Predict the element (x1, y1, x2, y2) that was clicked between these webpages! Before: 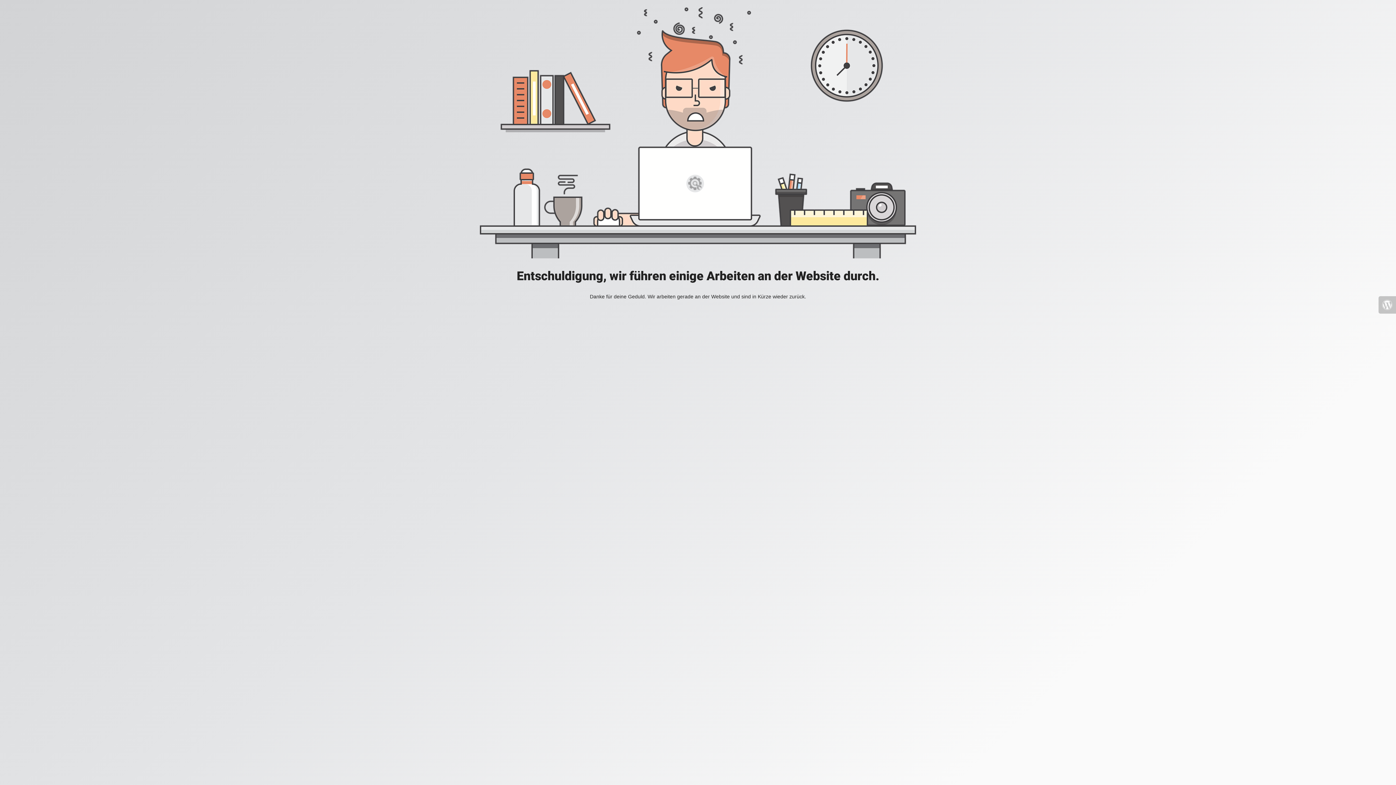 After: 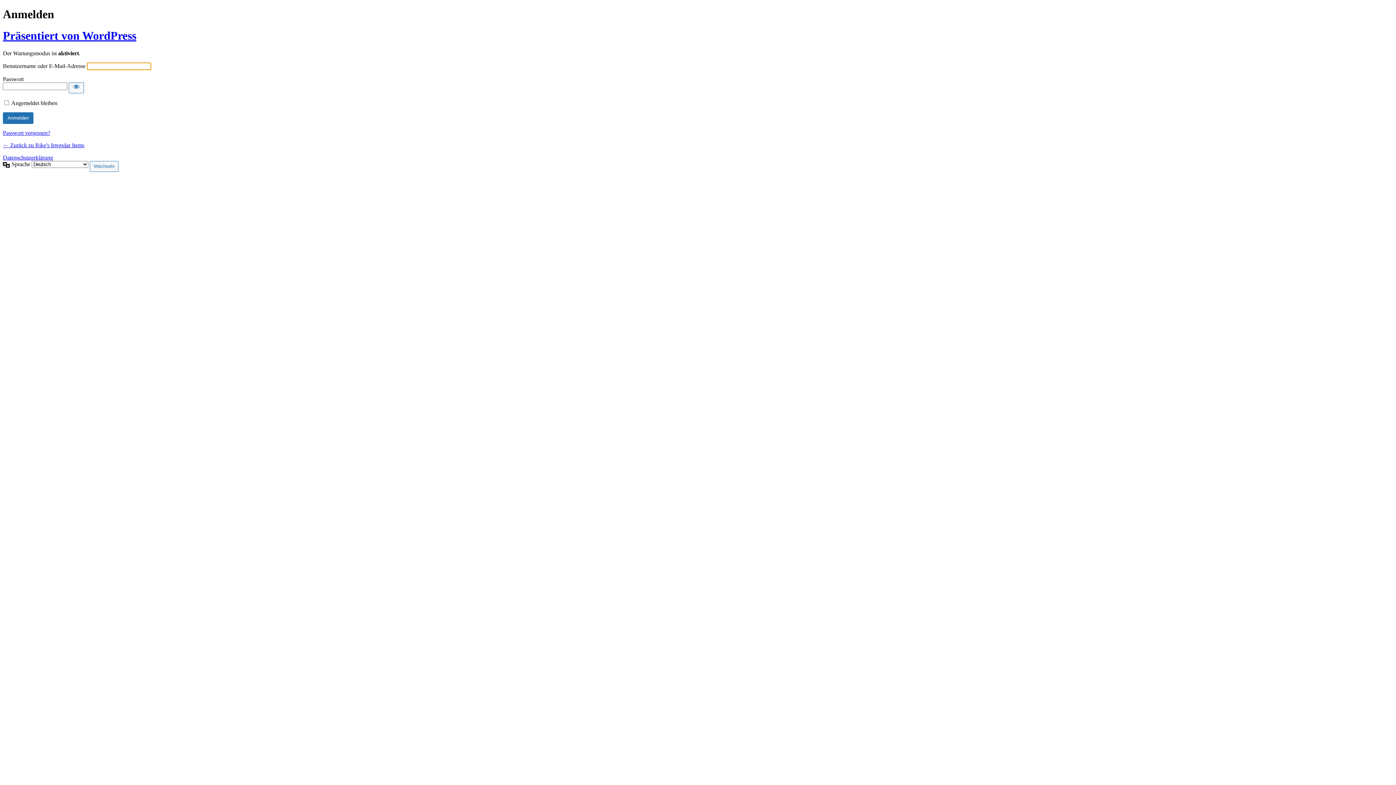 Action: bbox: (1378, 296, 1396, 313)